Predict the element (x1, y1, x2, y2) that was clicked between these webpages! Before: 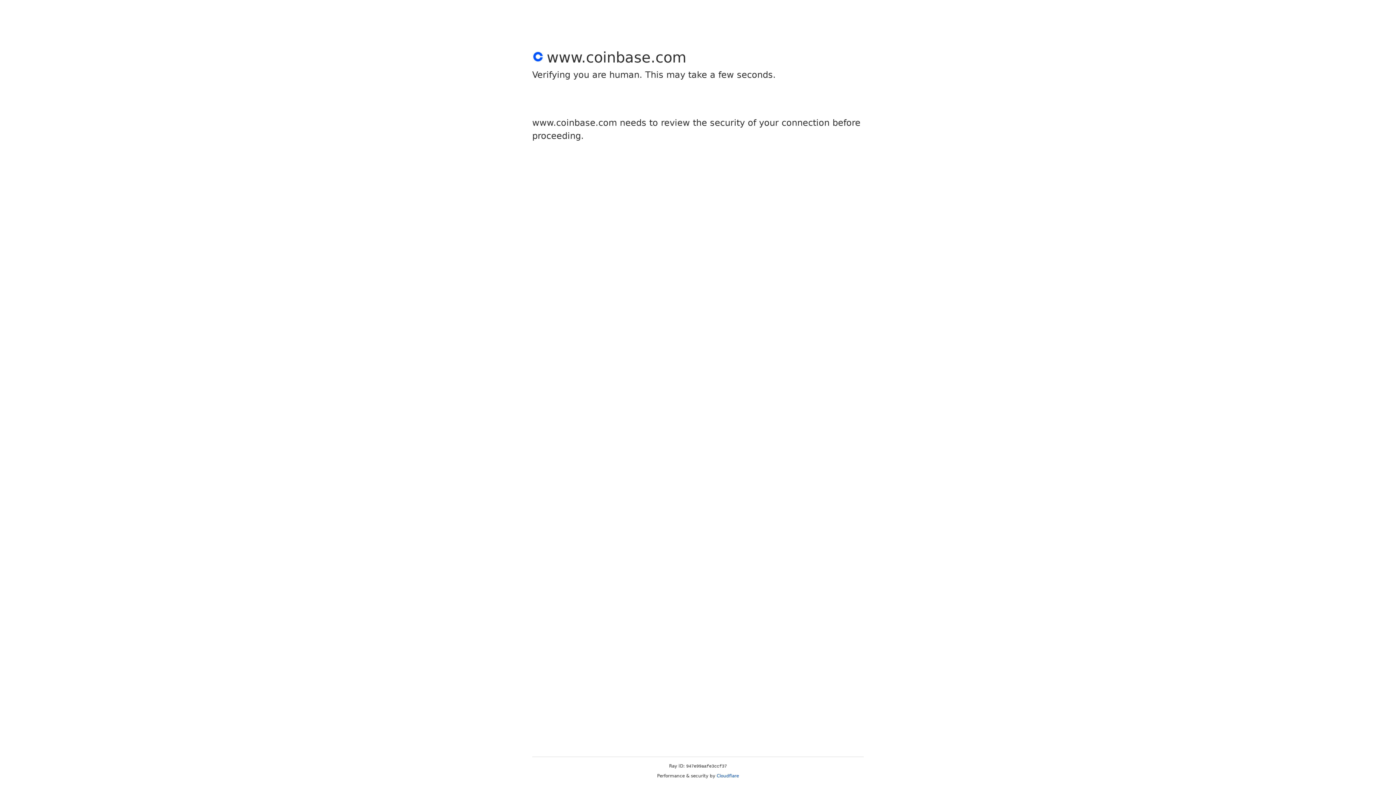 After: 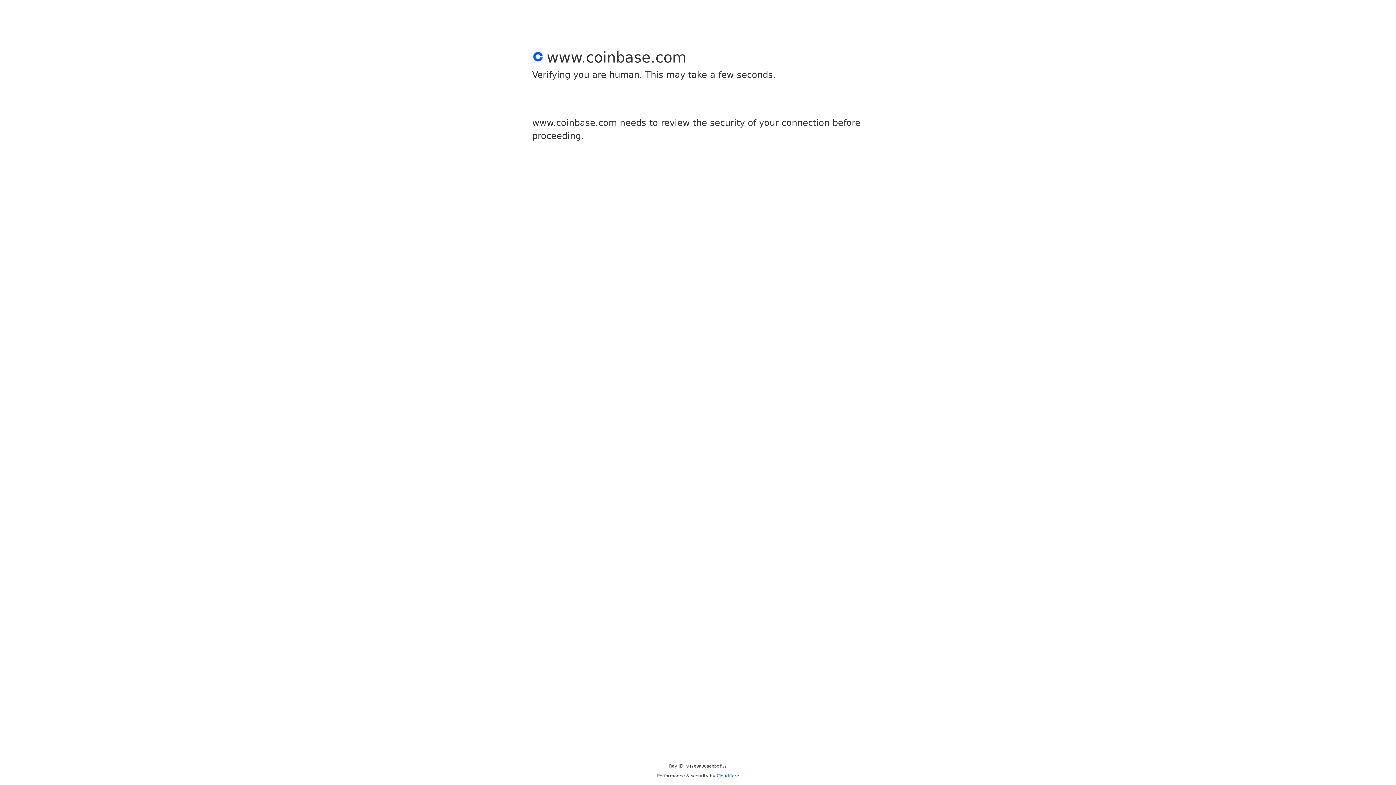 Action: label: Cloudflare bbox: (716, 773, 739, 778)